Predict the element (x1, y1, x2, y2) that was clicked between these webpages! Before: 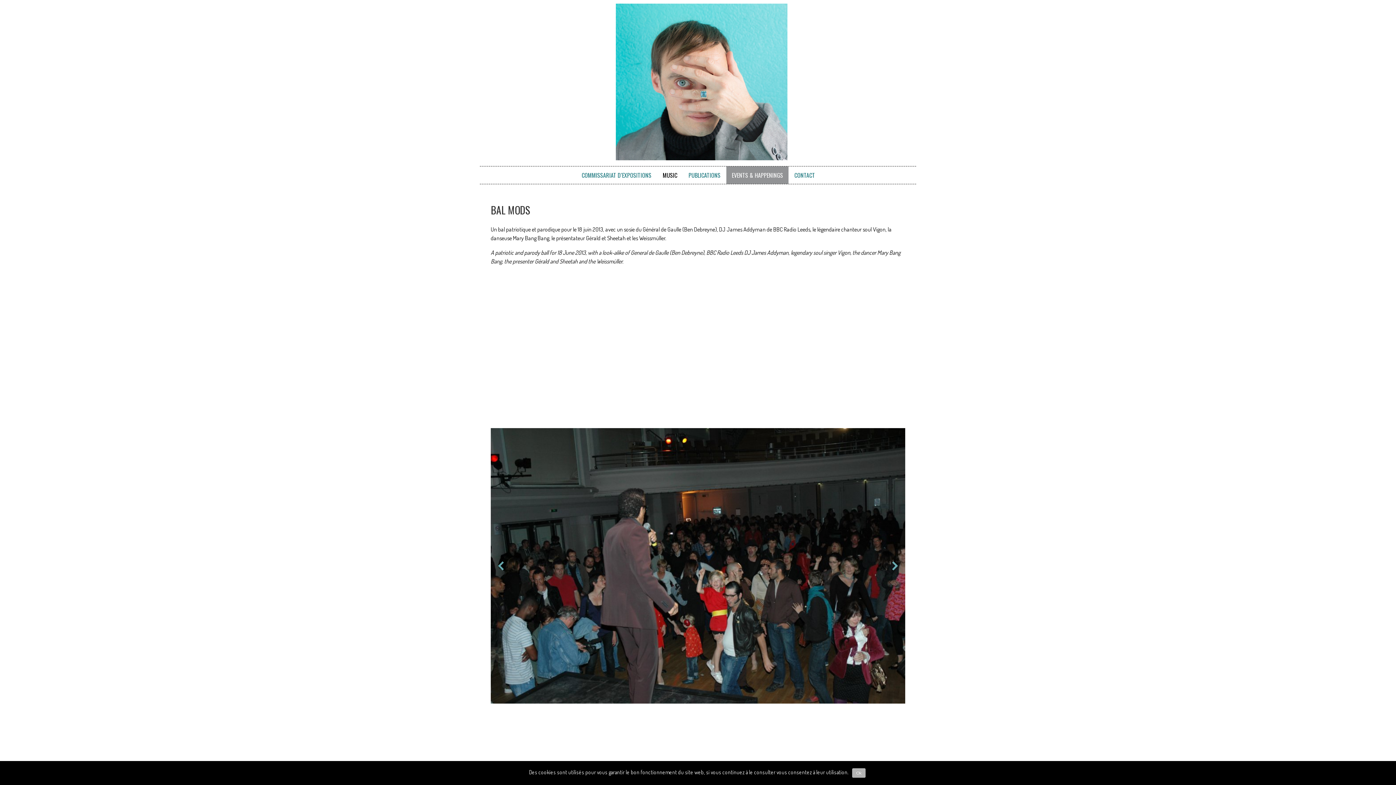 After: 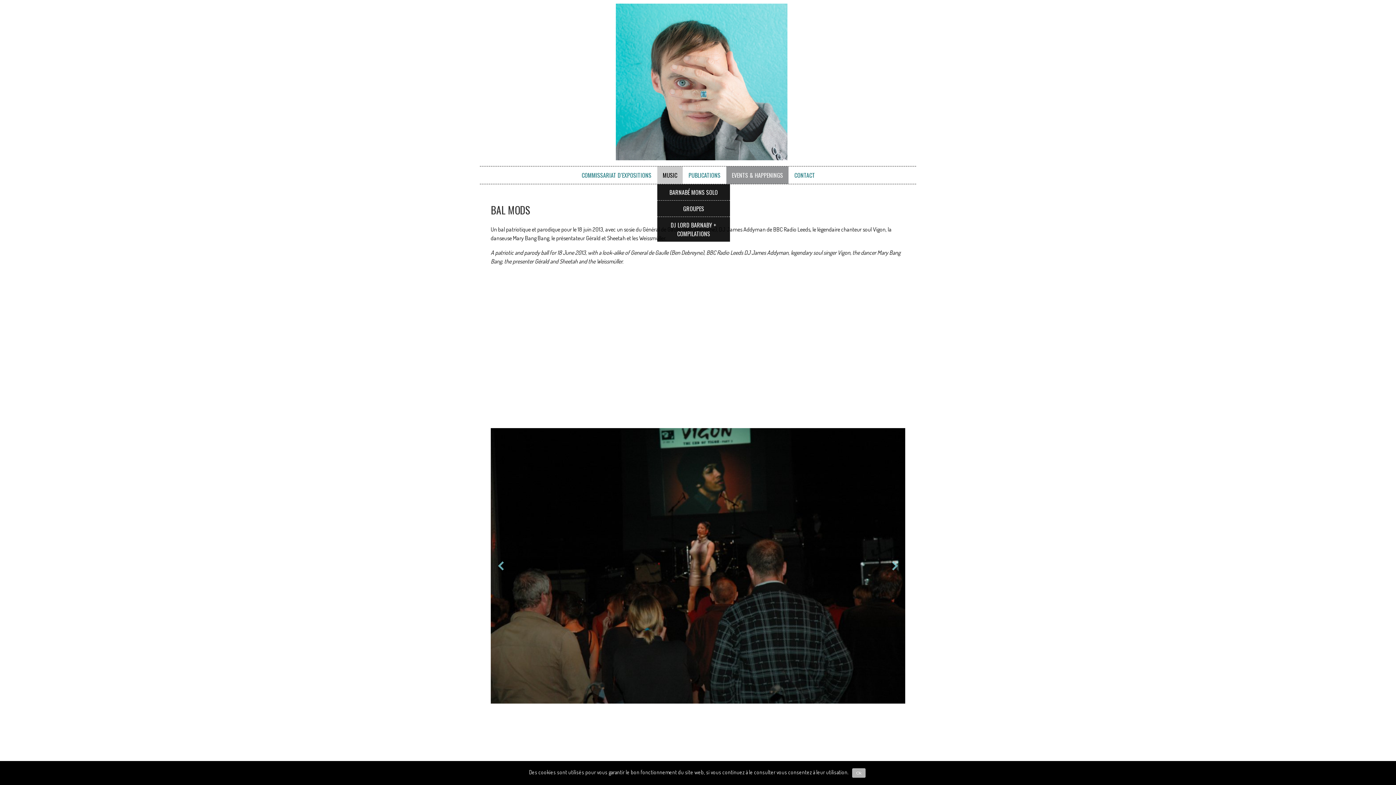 Action: bbox: (657, 166, 682, 184) label: MUSIC